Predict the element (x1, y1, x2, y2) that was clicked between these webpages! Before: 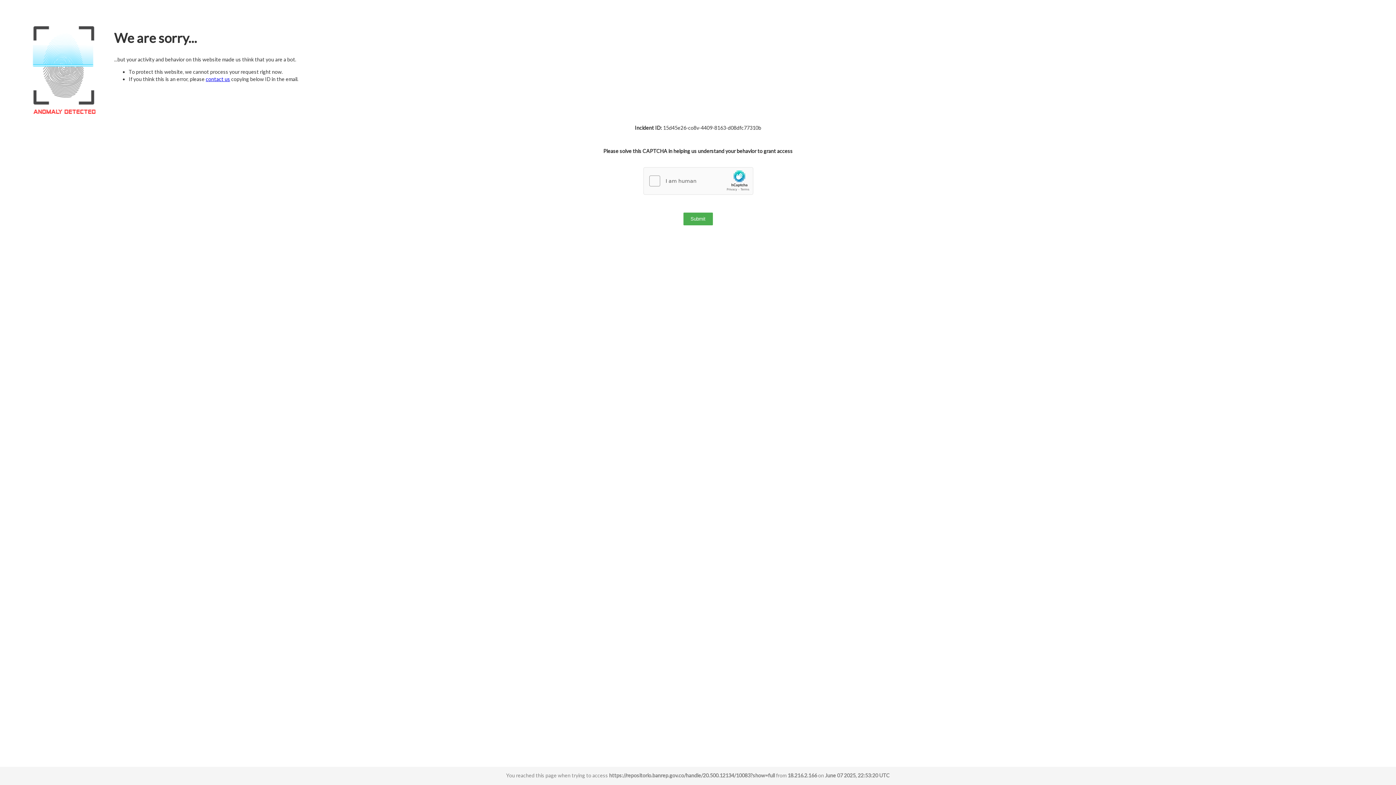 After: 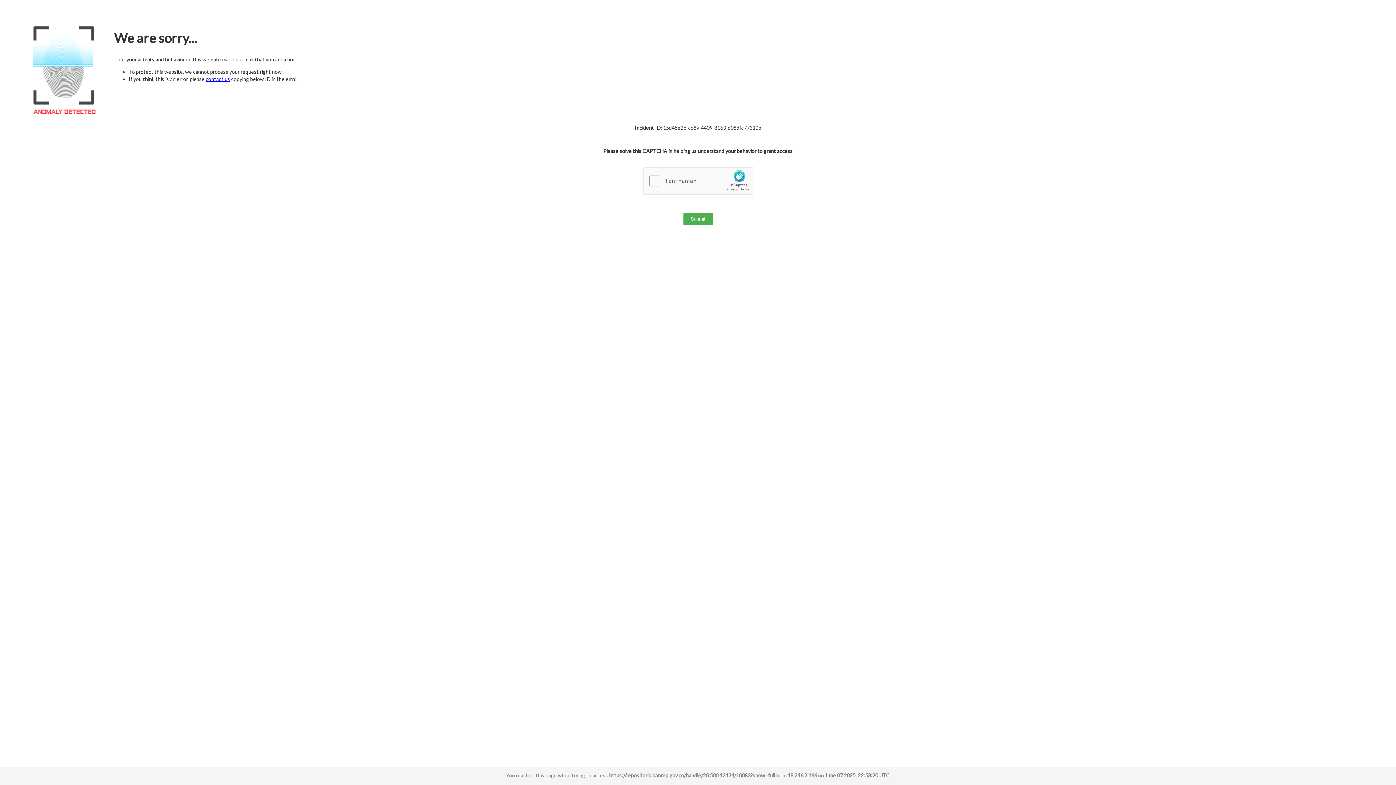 Action: label: contact us bbox: (205, 76, 230, 82)